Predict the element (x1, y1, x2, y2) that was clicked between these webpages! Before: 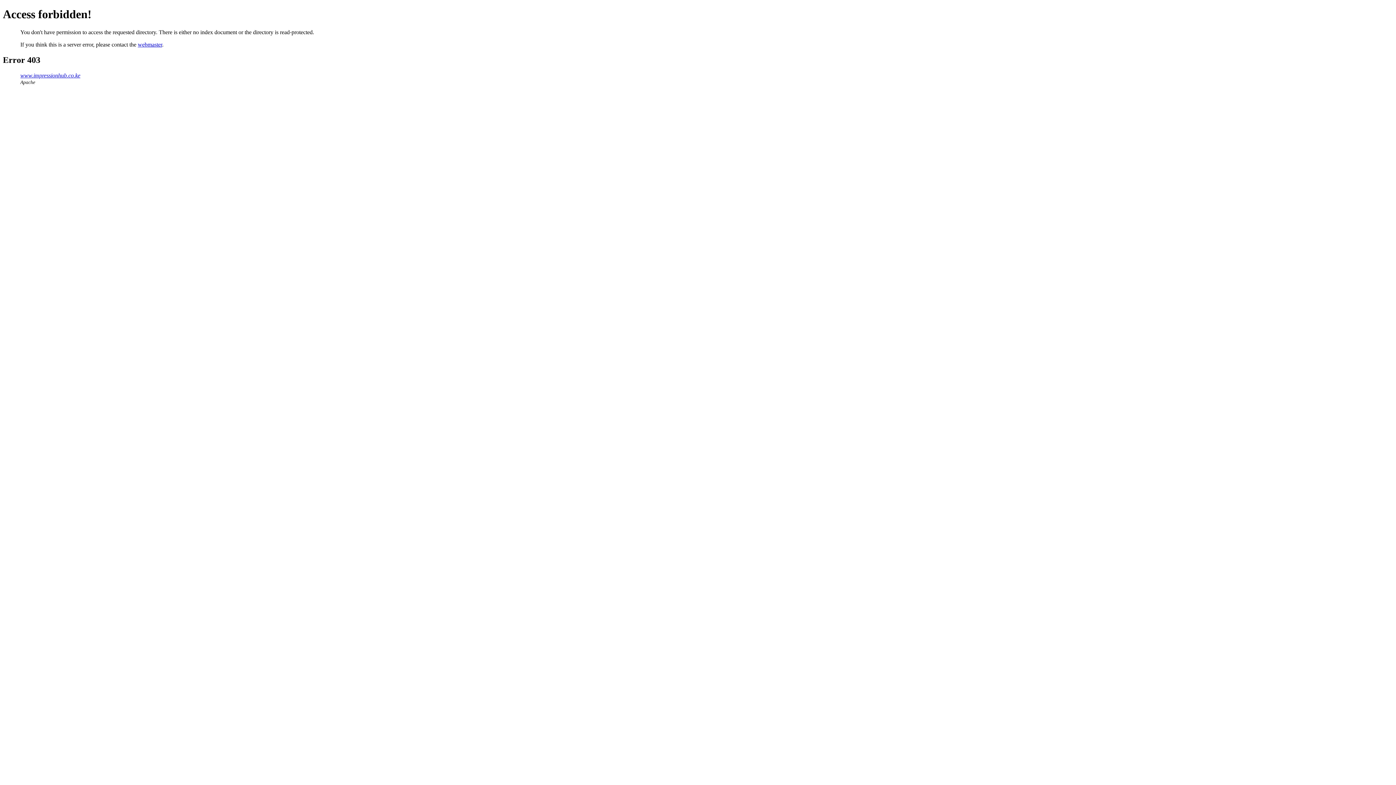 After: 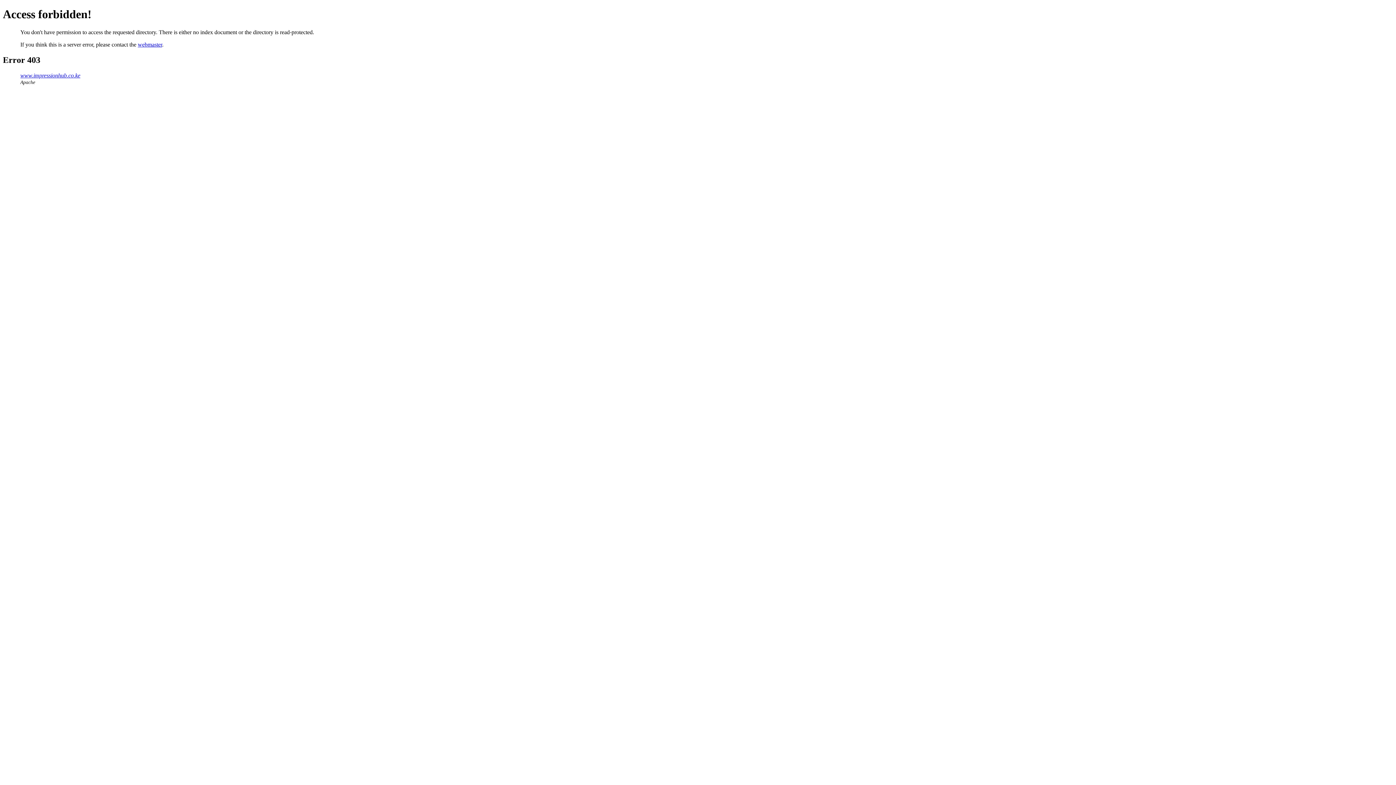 Action: label: webmaster bbox: (137, 41, 162, 47)